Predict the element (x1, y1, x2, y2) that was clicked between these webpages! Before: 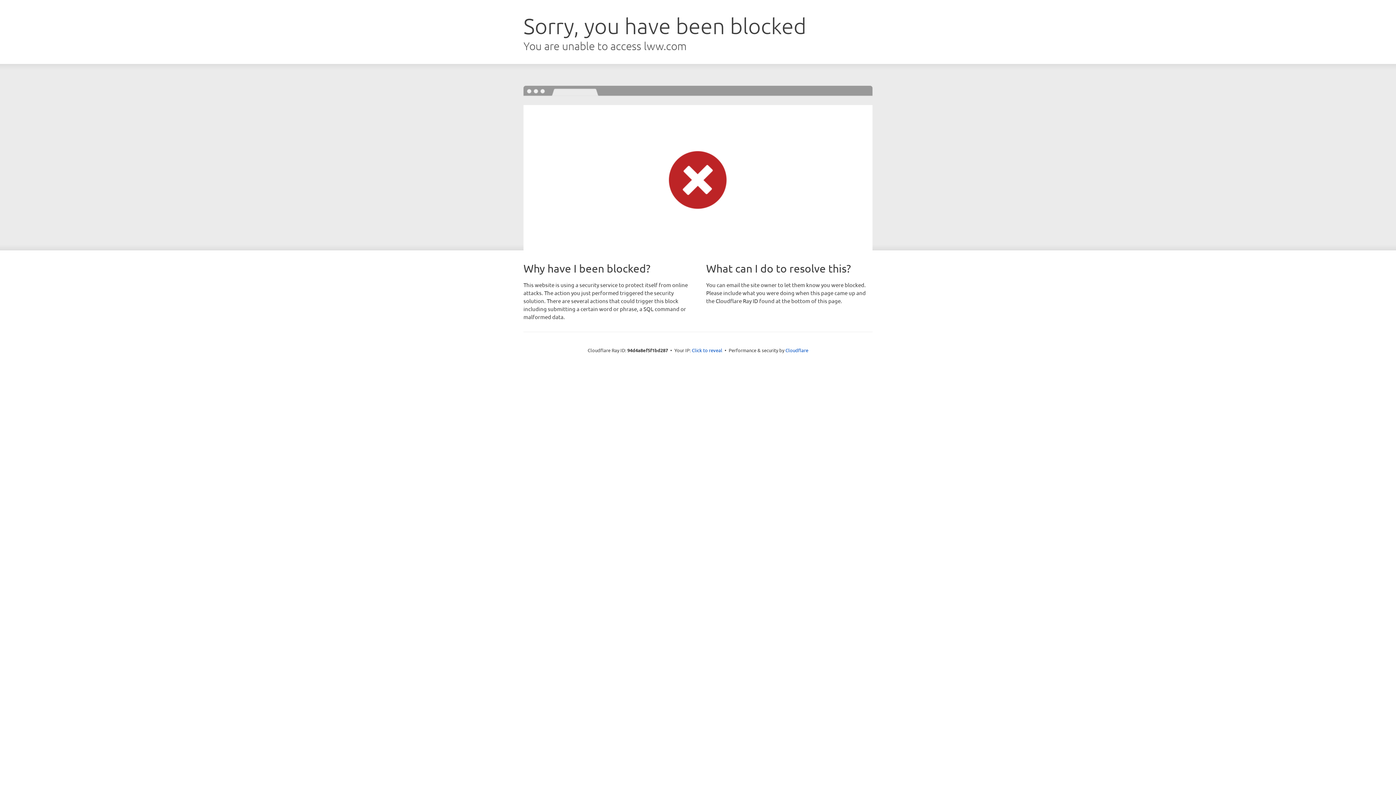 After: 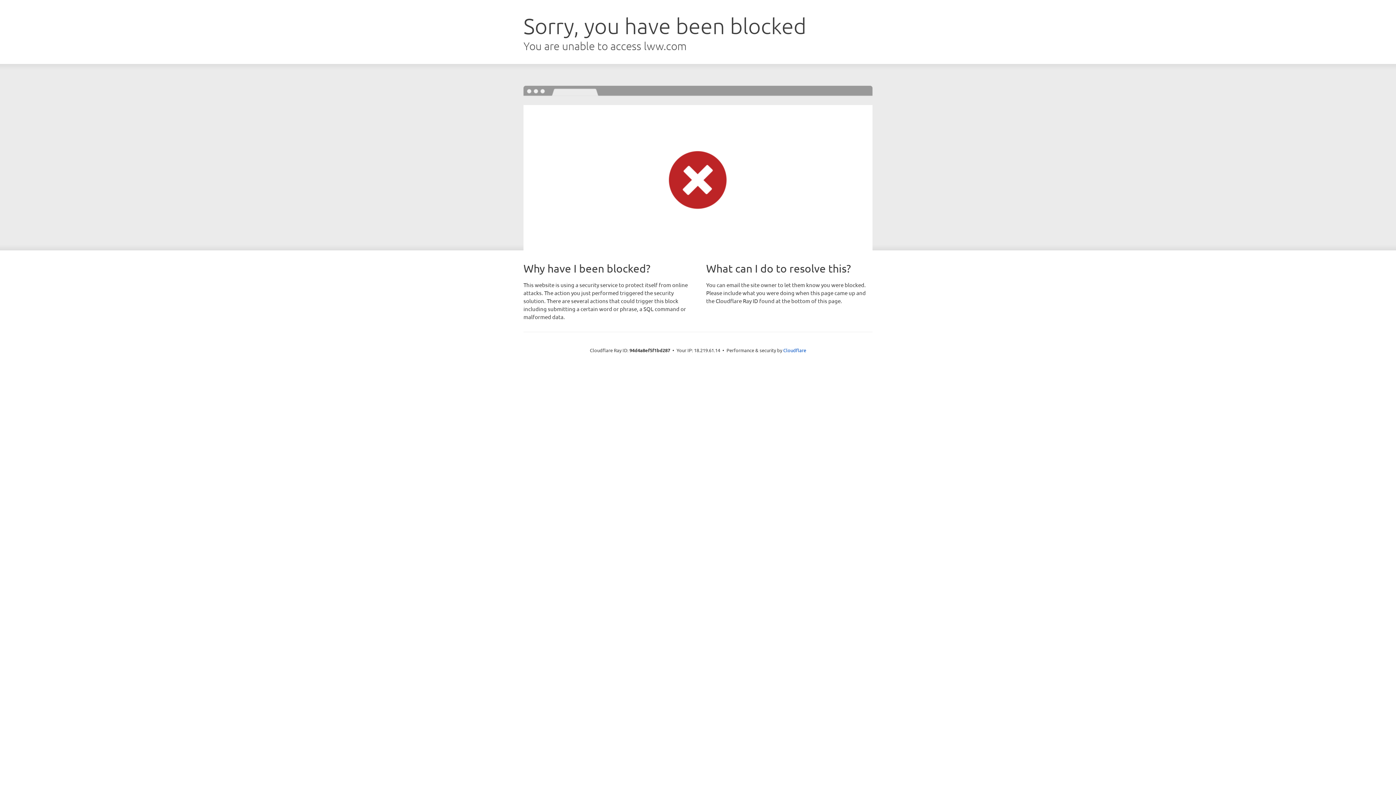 Action: label: Click to reveal bbox: (692, 346, 722, 353)